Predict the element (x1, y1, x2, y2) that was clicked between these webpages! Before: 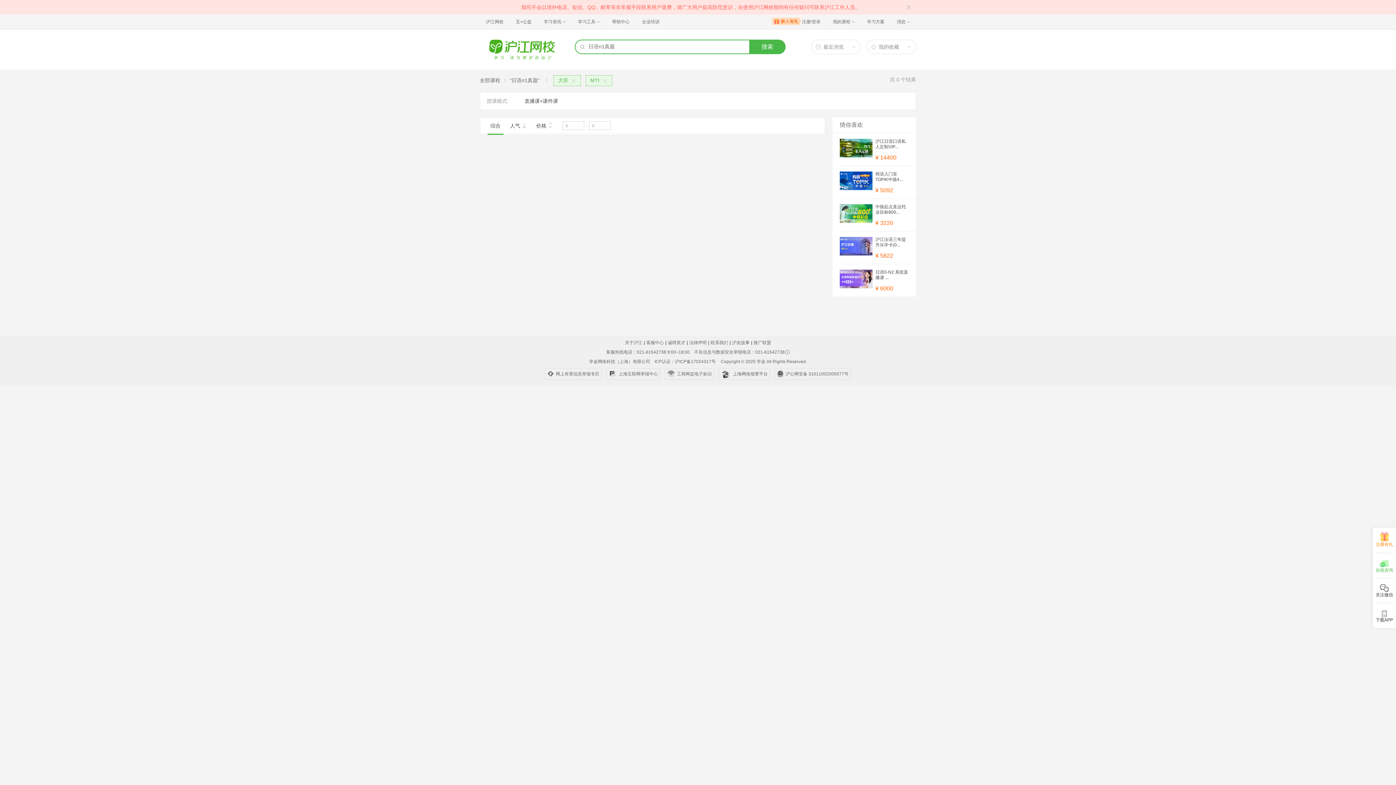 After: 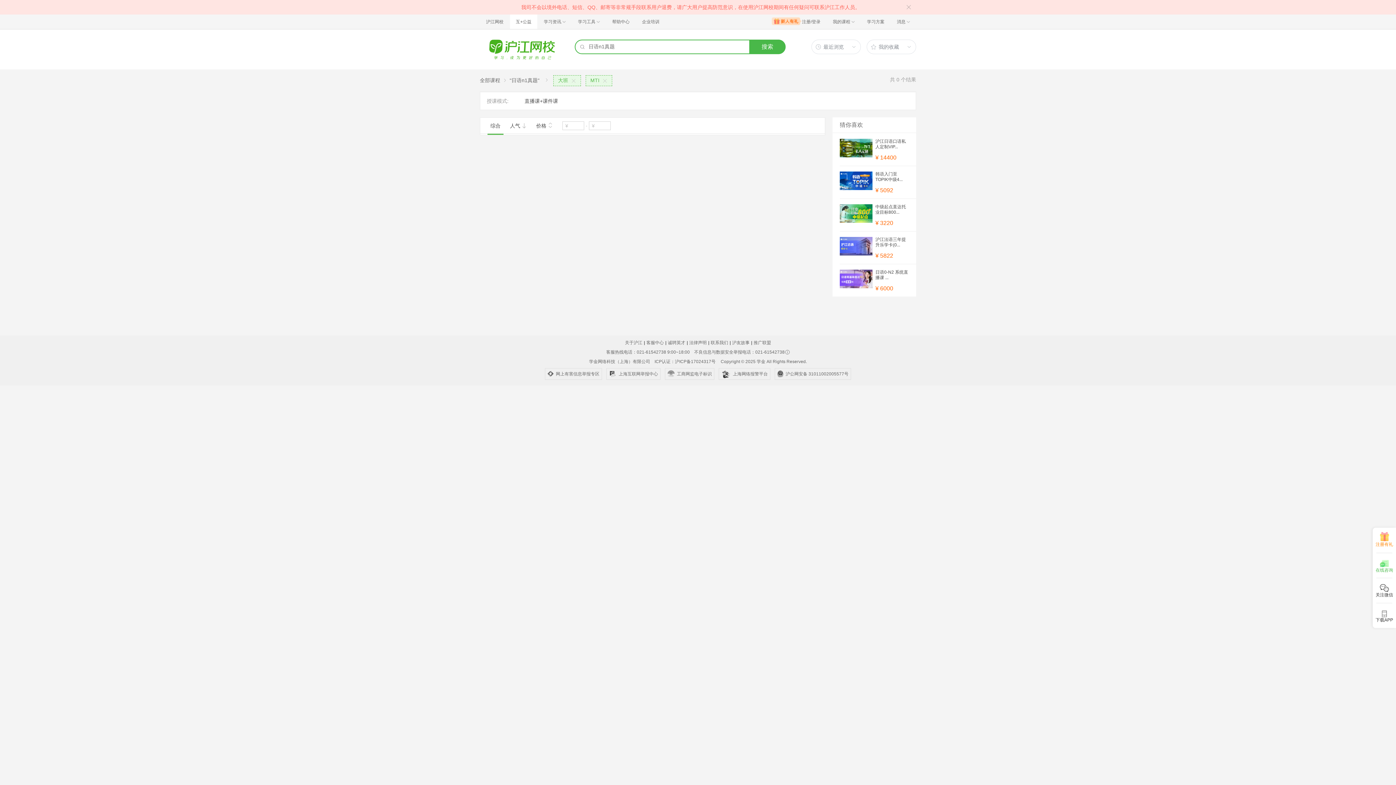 Action: label: 互+公益 bbox: (510, 14, 537, 29)